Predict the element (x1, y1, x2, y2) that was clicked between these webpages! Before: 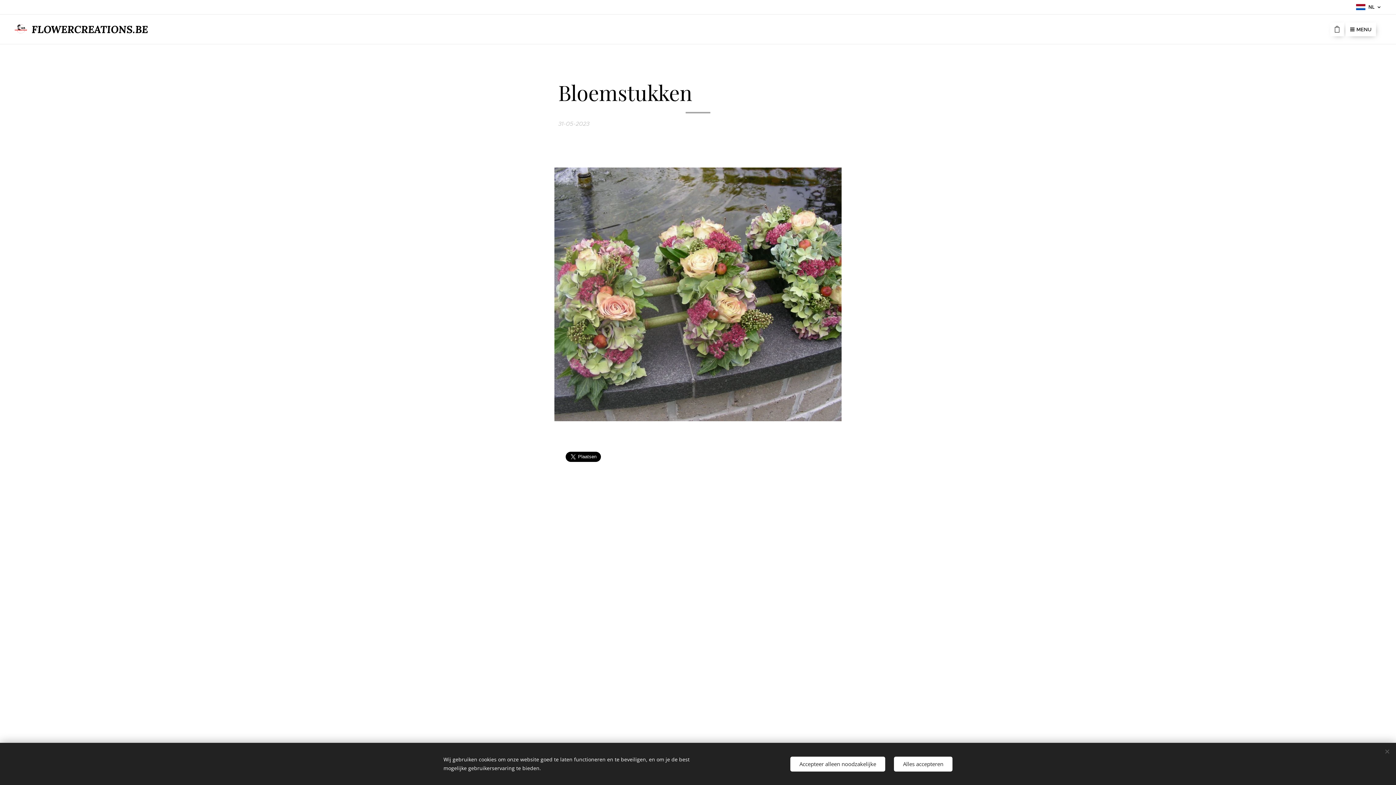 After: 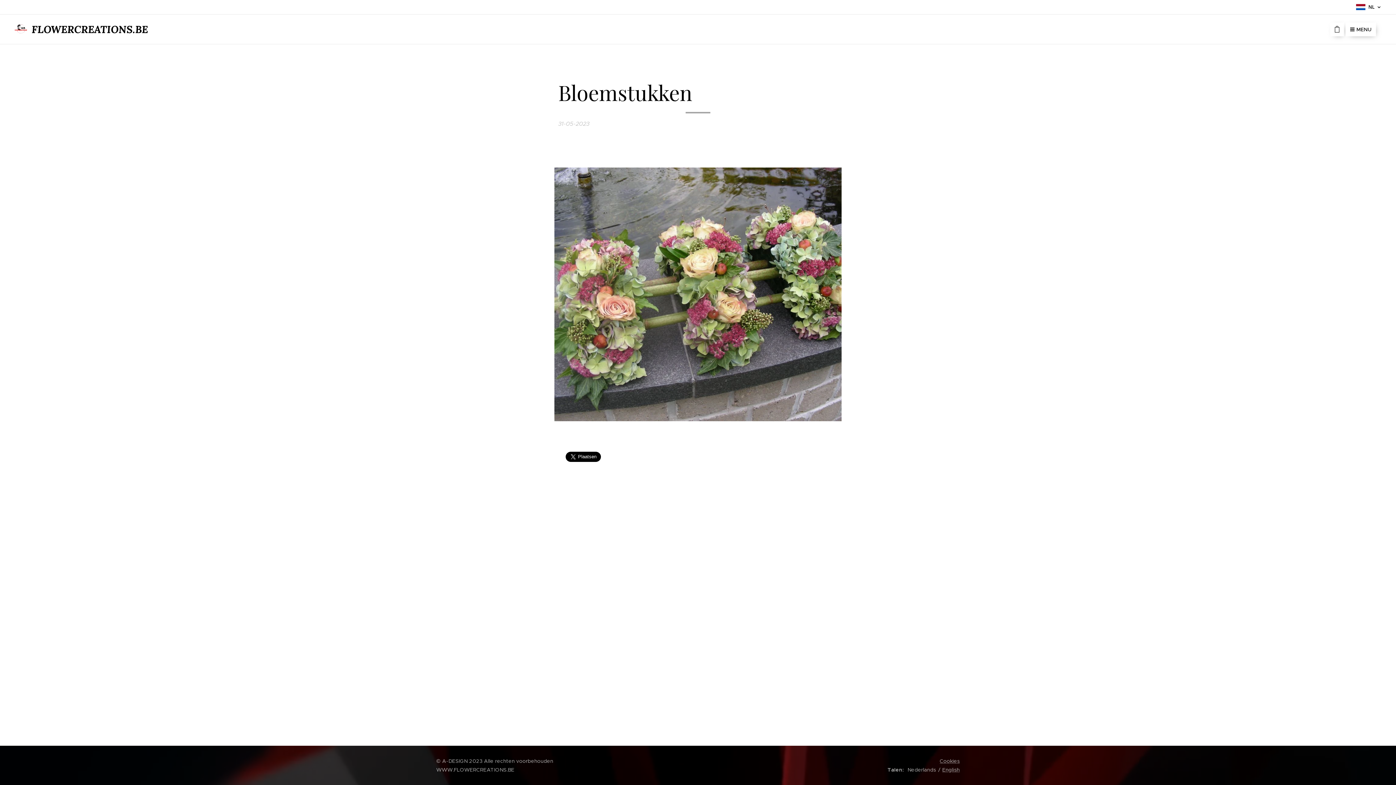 Action: label: Accepteer alleen noodzakelijke bbox: (790, 756, 885, 771)